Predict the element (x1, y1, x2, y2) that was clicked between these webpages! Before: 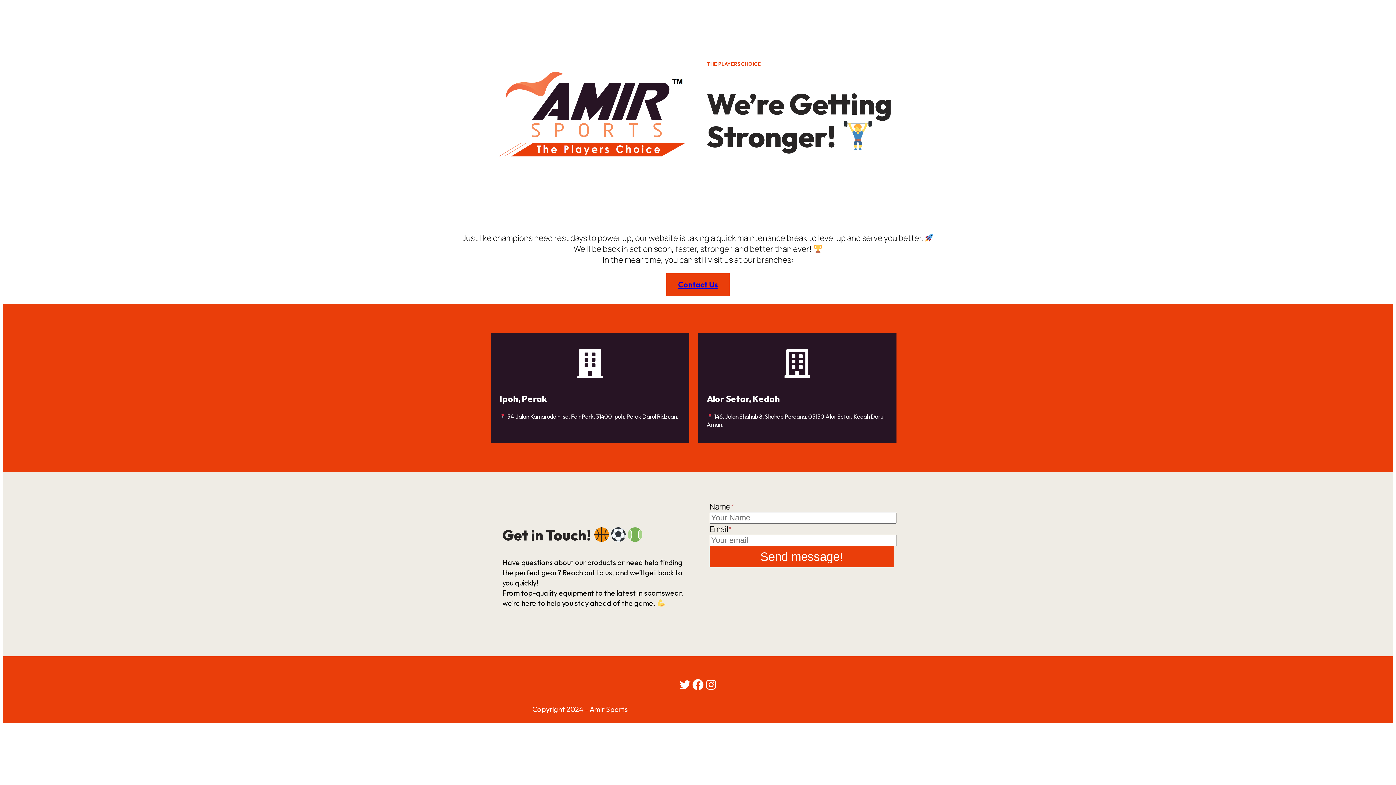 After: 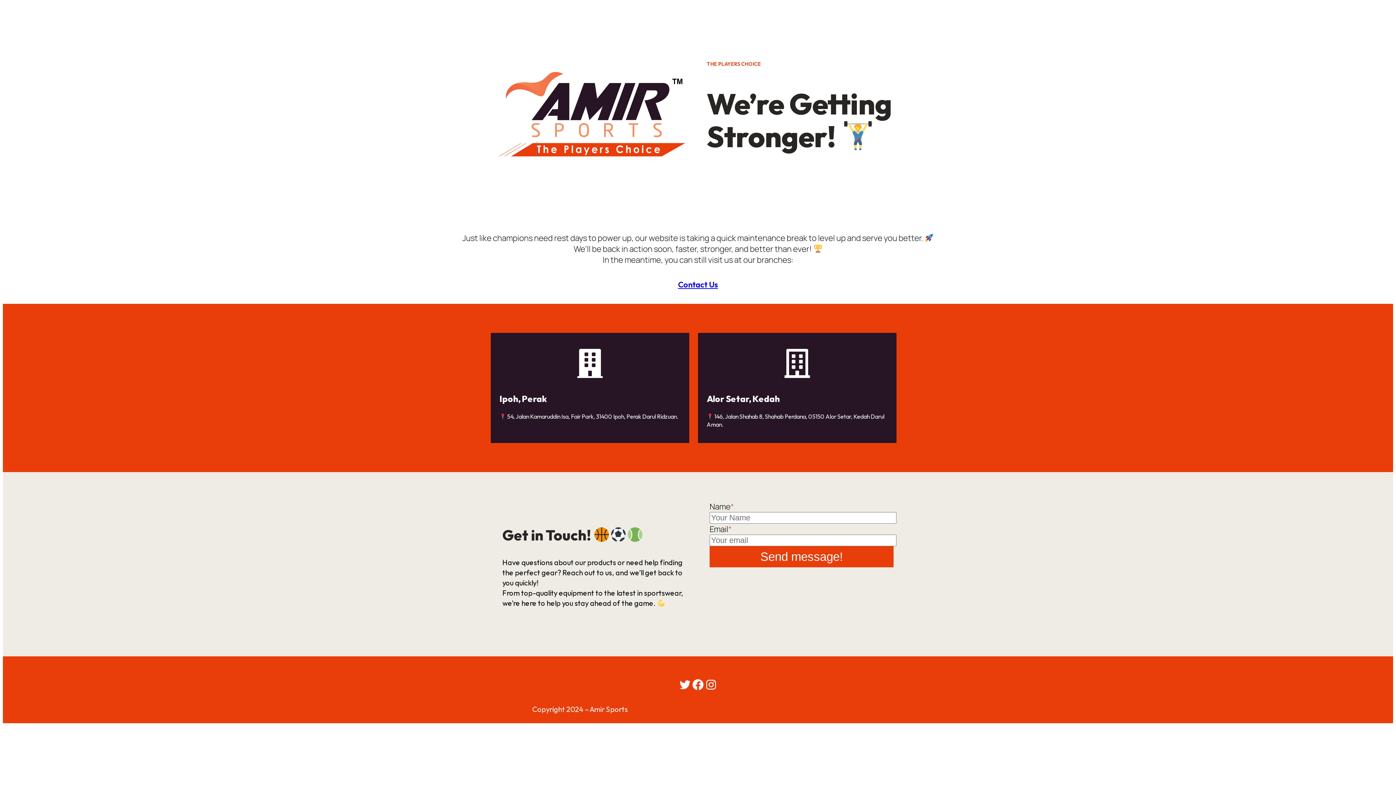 Action: bbox: (666, 273, 729, 296) label: Contact Us